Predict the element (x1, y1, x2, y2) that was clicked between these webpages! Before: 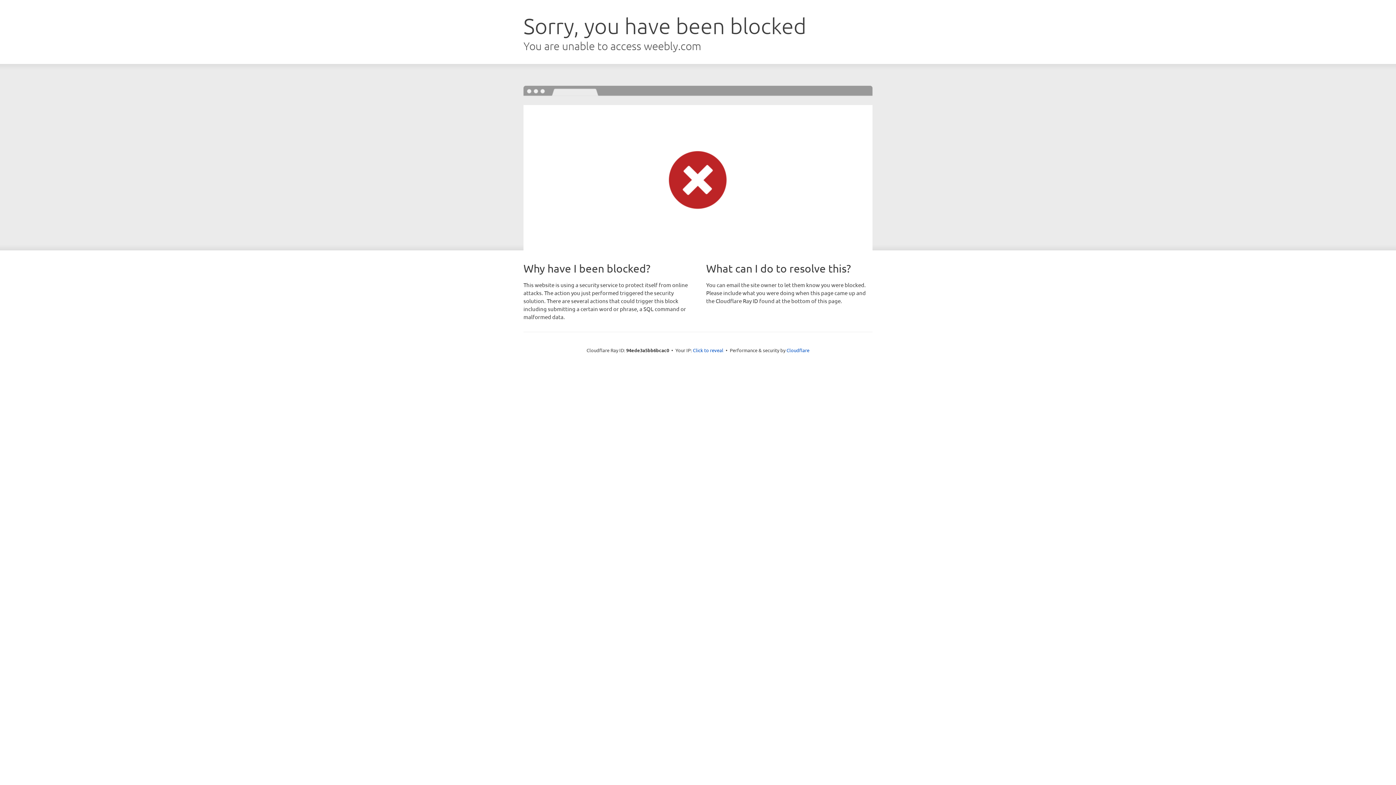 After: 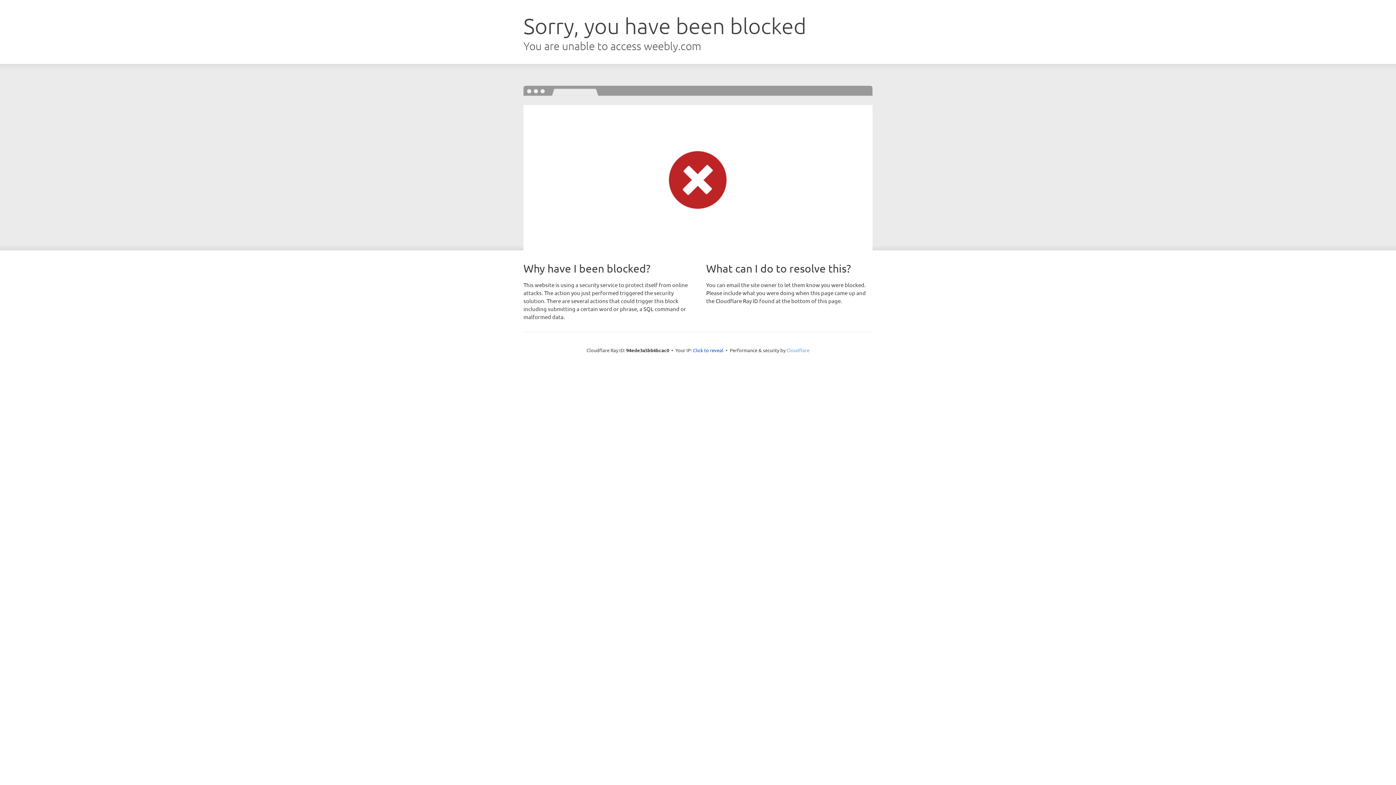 Action: bbox: (786, 347, 809, 353) label: Cloudflare